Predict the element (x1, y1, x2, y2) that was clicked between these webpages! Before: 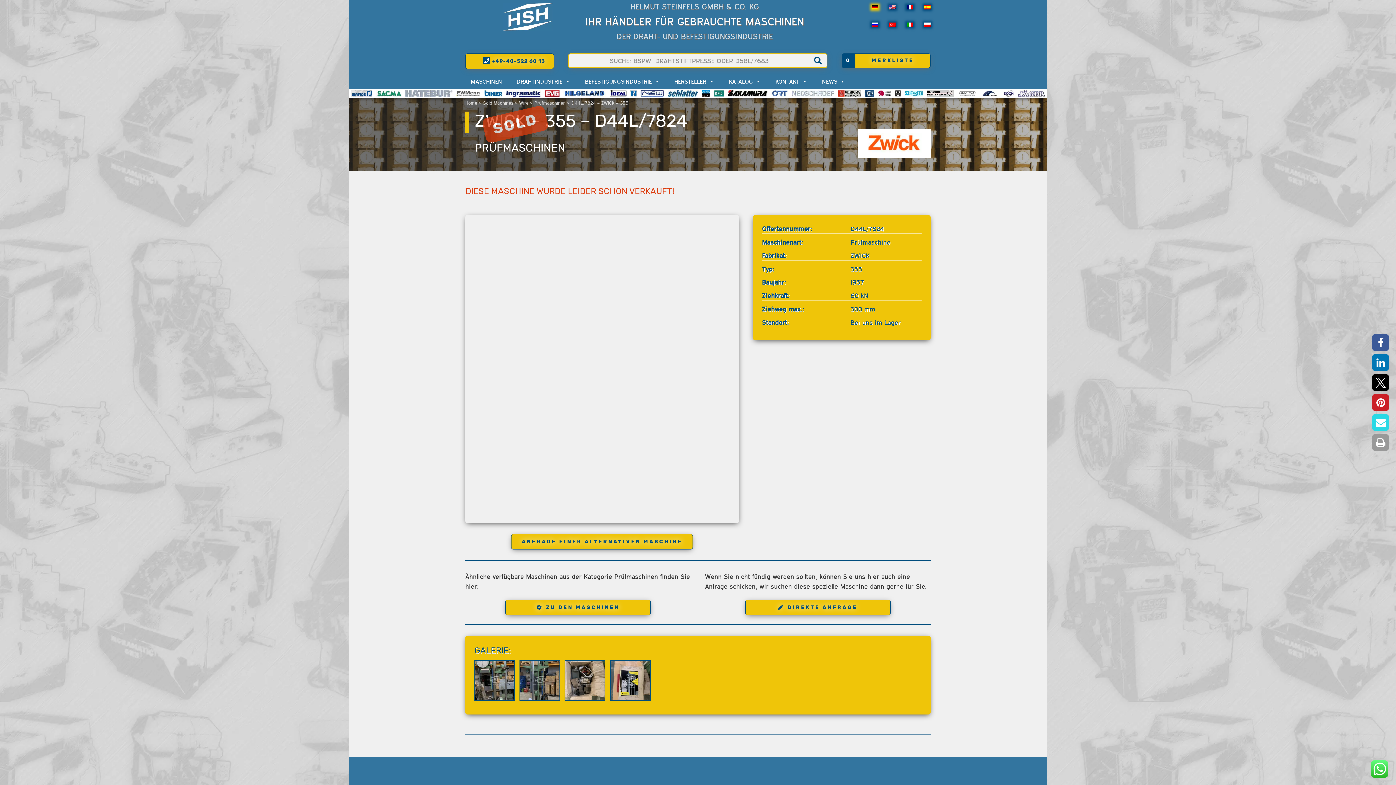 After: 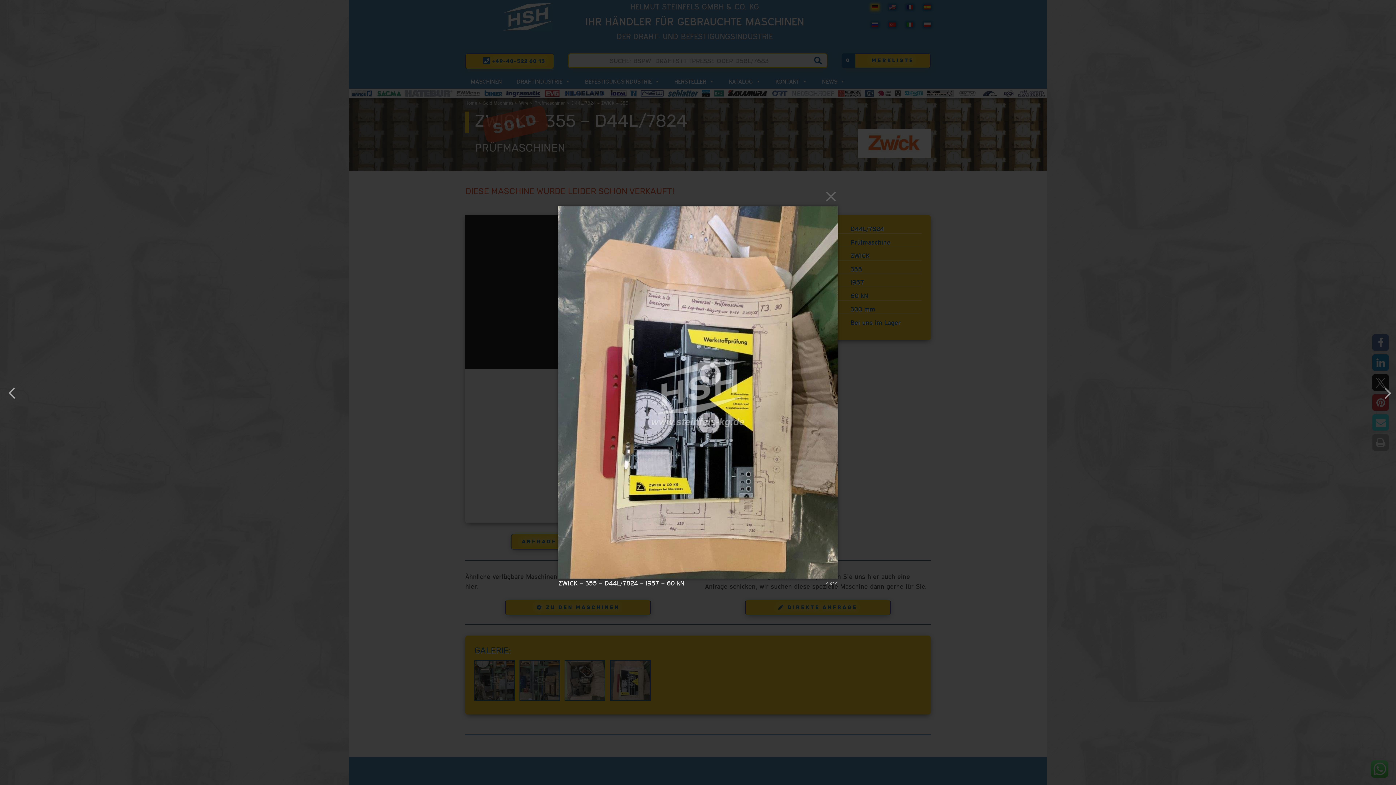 Action: bbox: (610, 661, 650, 700)